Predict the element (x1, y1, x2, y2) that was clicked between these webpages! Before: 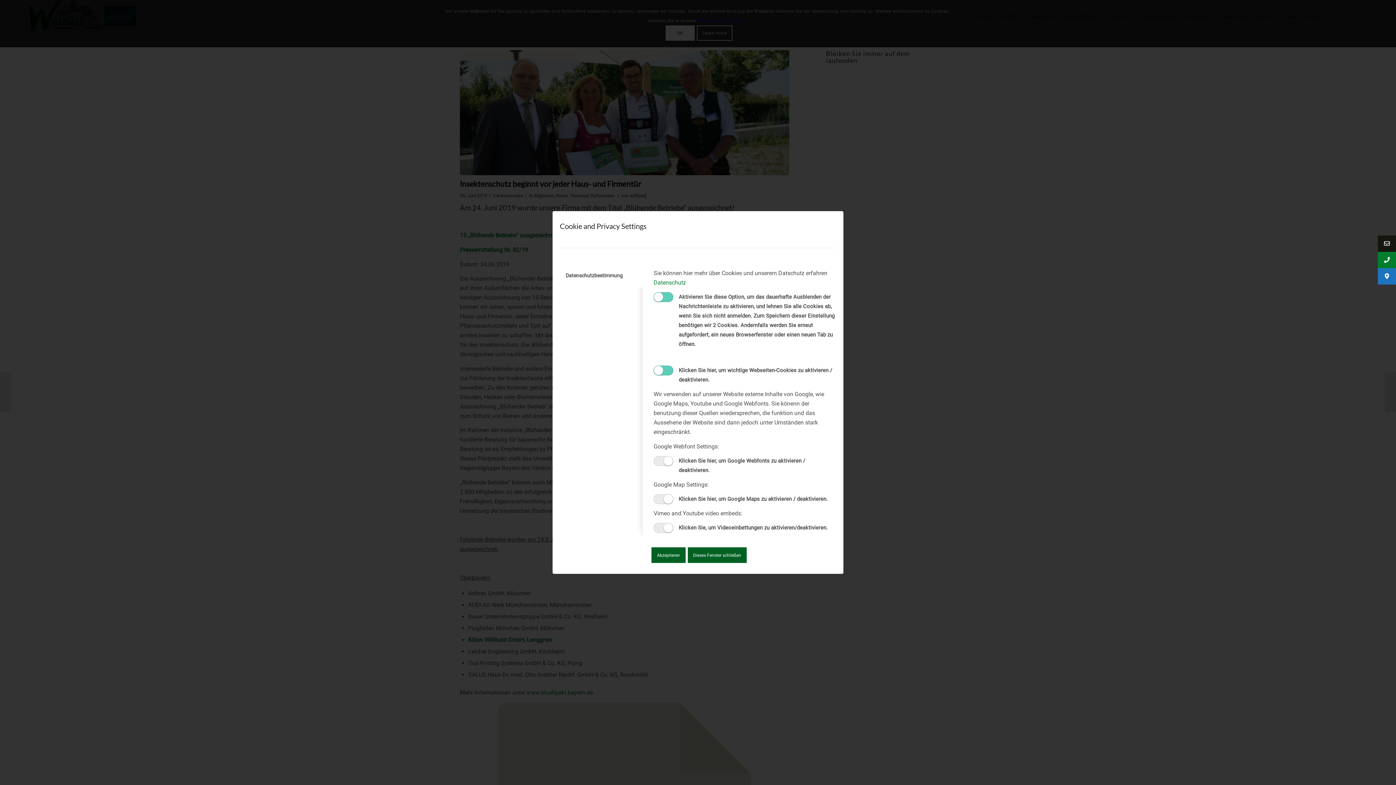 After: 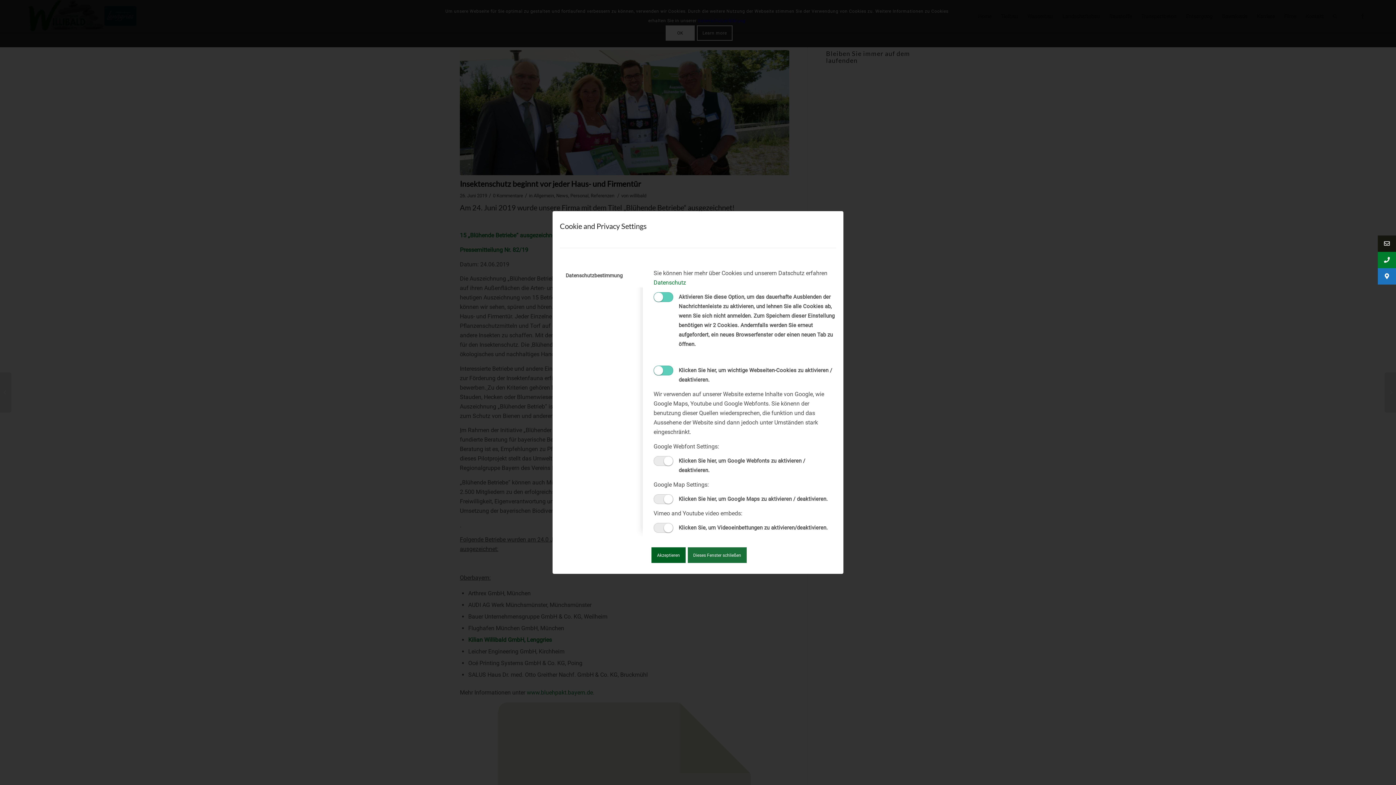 Action: label: Dieses Fenster schließen bbox: (687, 547, 746, 563)